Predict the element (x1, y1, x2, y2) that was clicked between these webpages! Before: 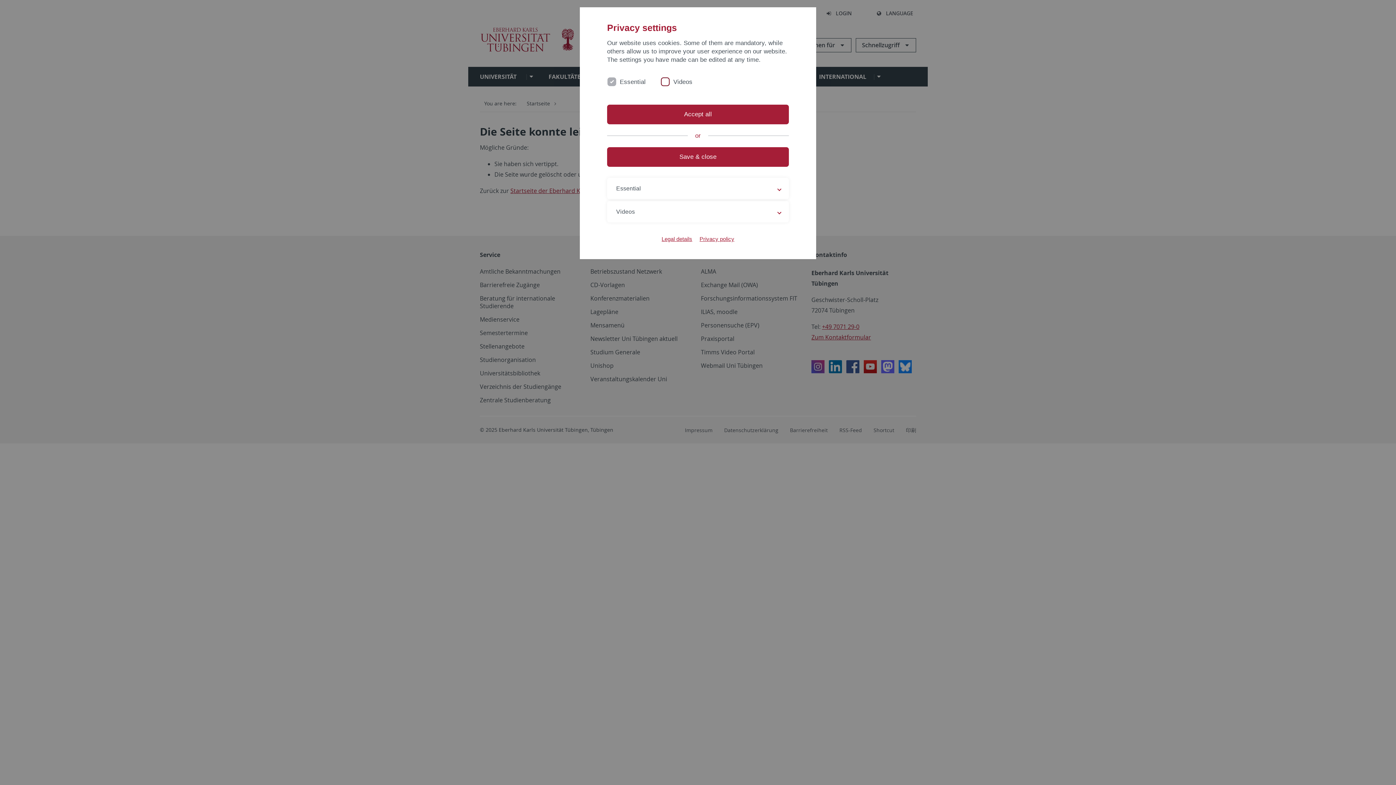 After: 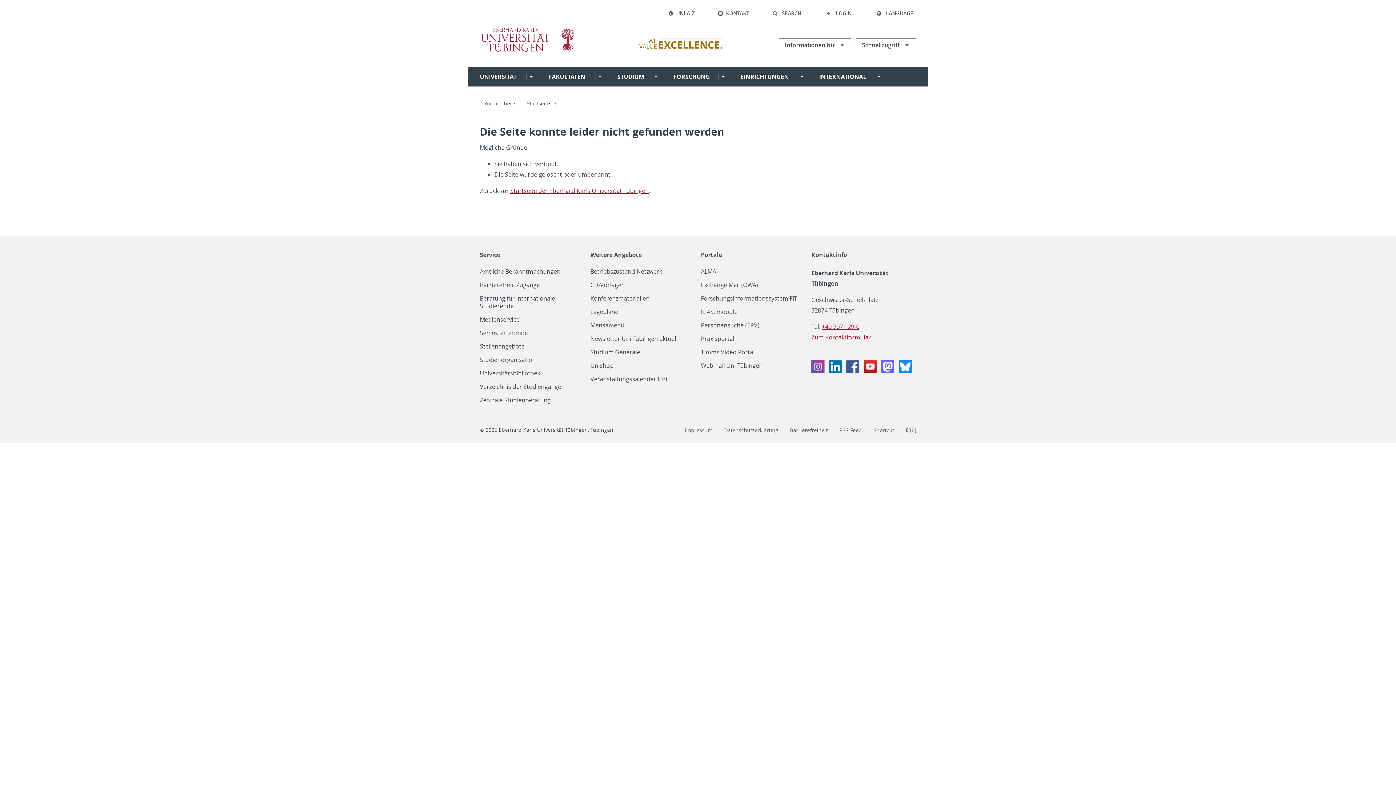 Action: label: Accept all bbox: (607, 104, 789, 124)